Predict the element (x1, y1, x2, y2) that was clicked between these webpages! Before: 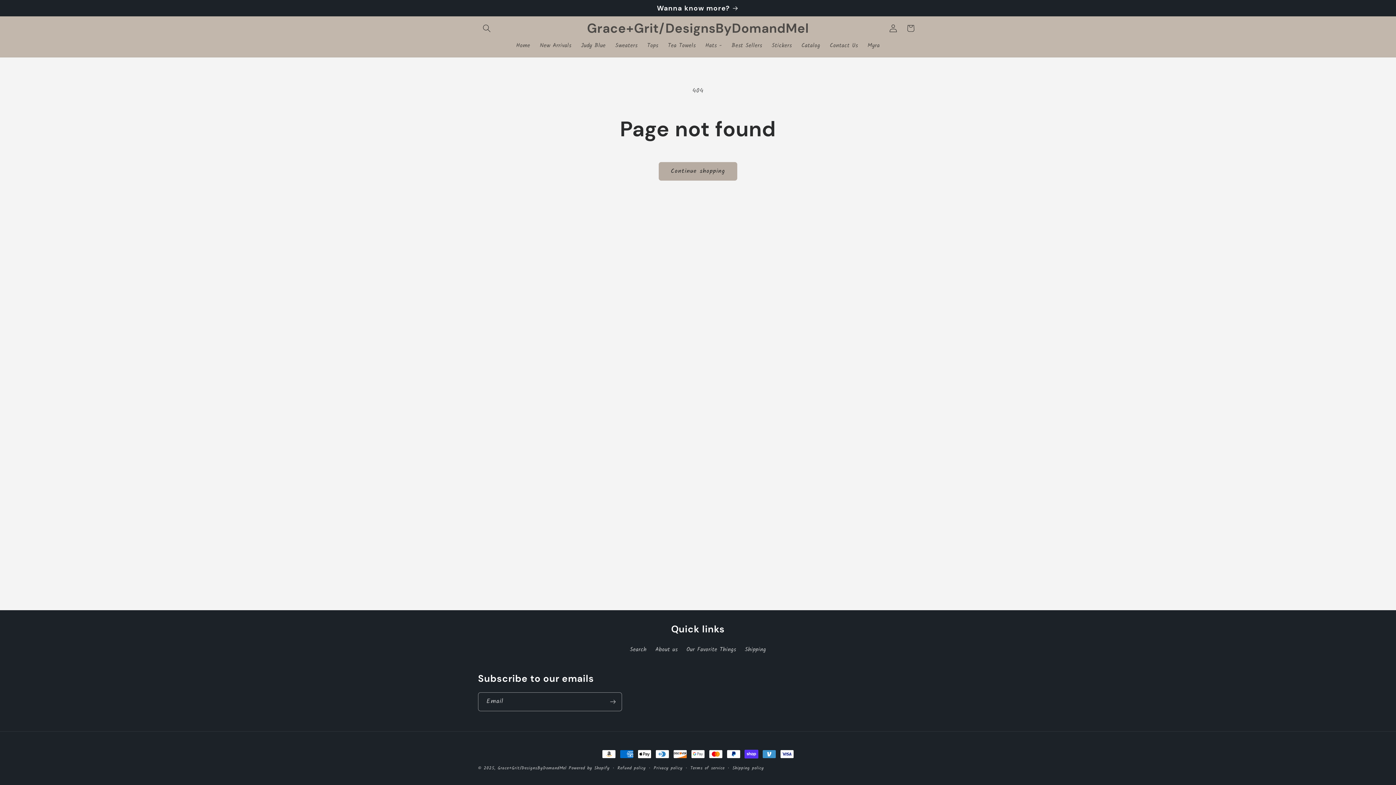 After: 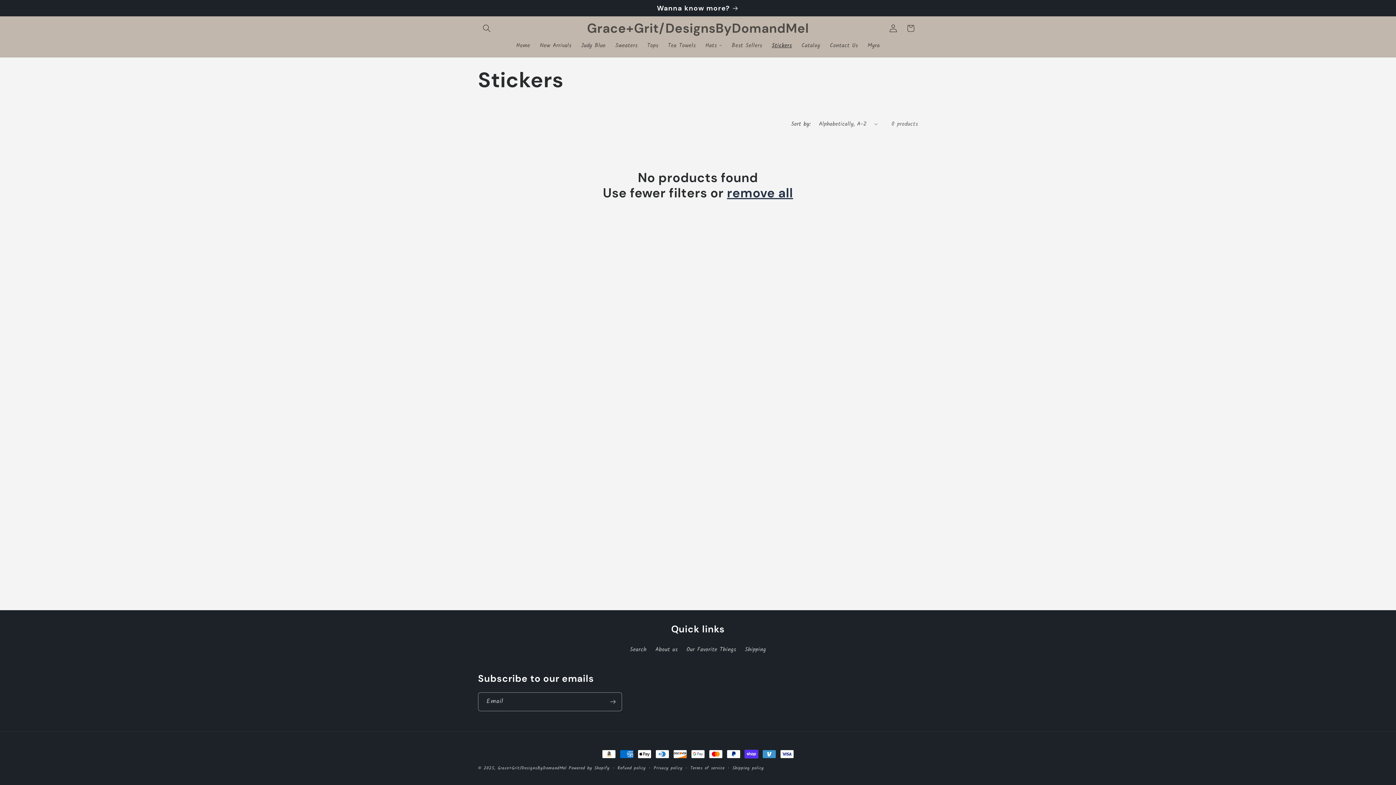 Action: label: Stickers bbox: (767, 37, 796, 54)